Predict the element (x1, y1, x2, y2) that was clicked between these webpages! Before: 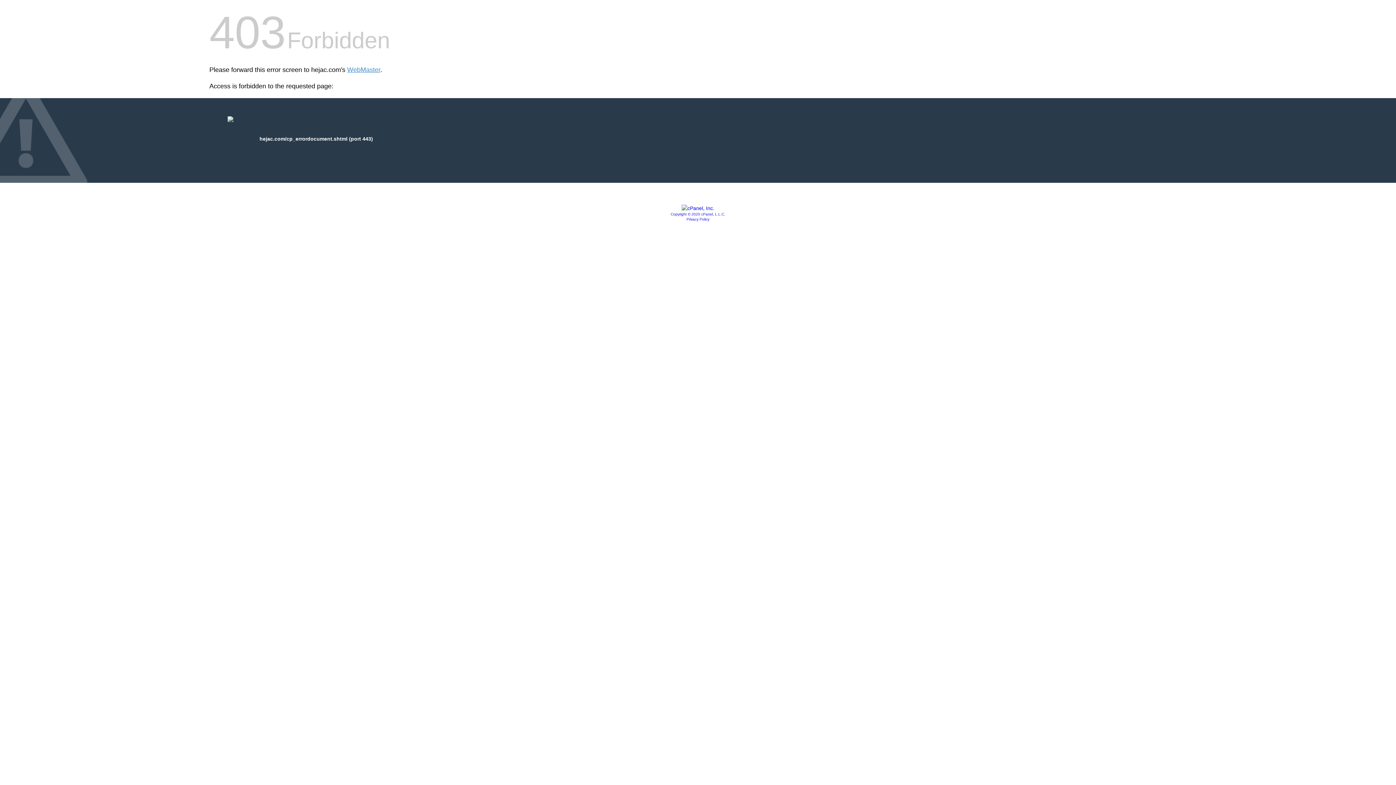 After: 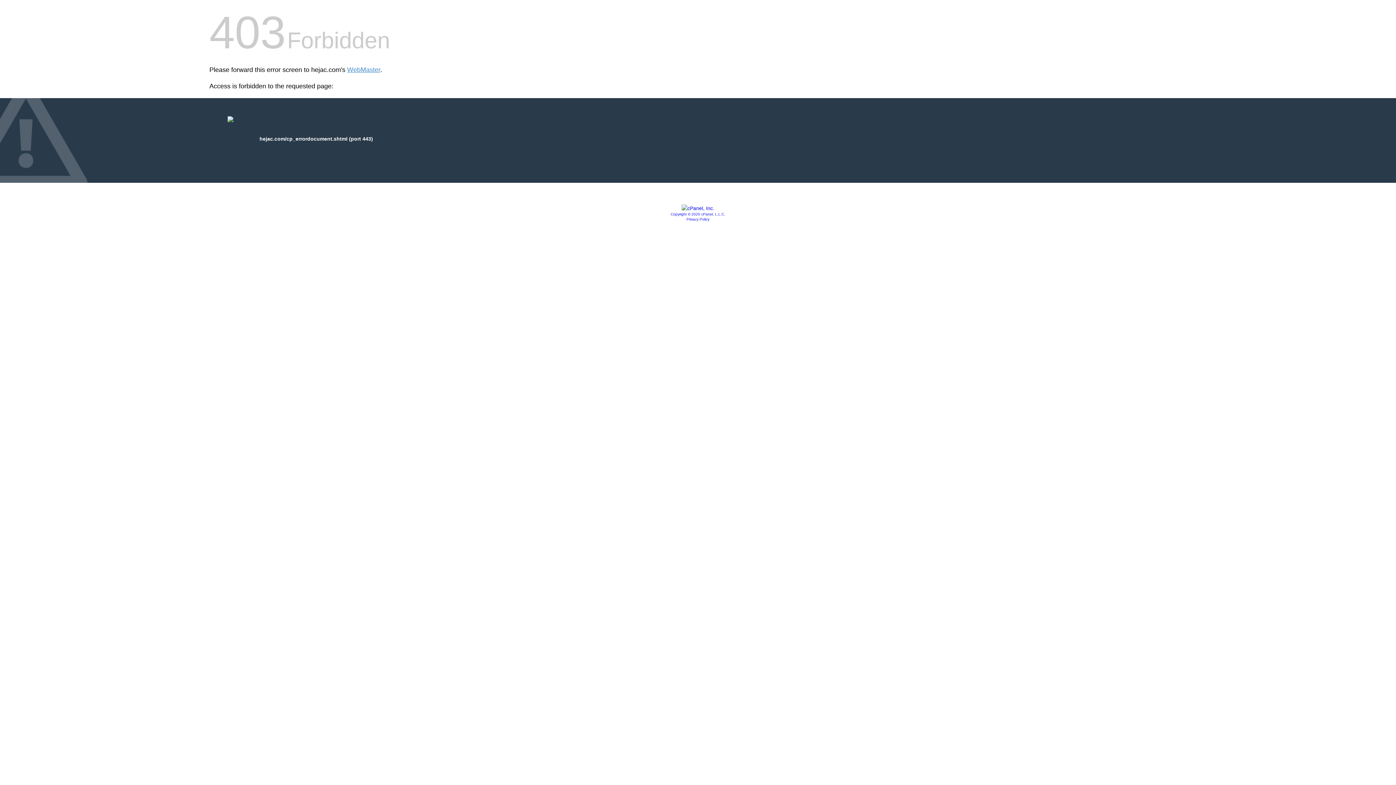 Action: bbox: (681, 205, 714, 211)